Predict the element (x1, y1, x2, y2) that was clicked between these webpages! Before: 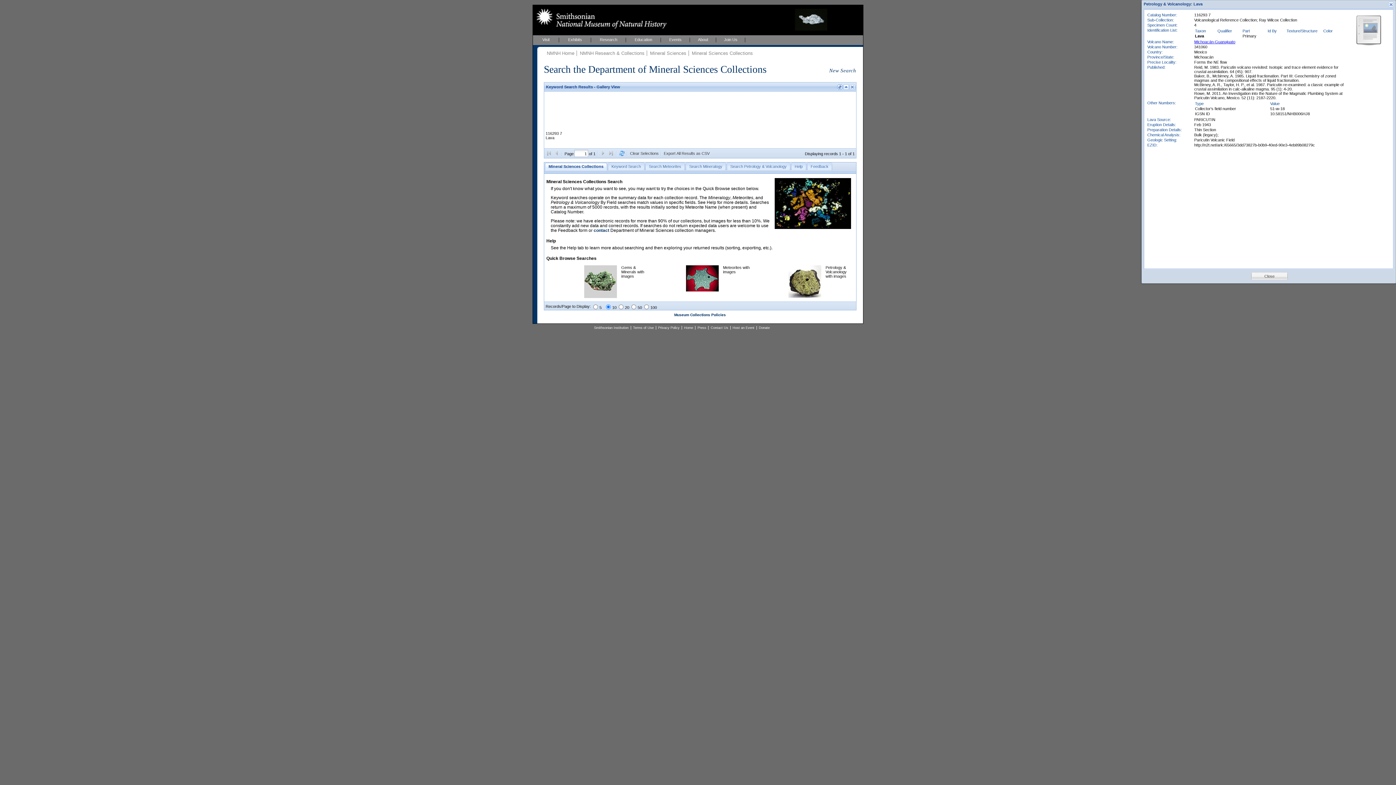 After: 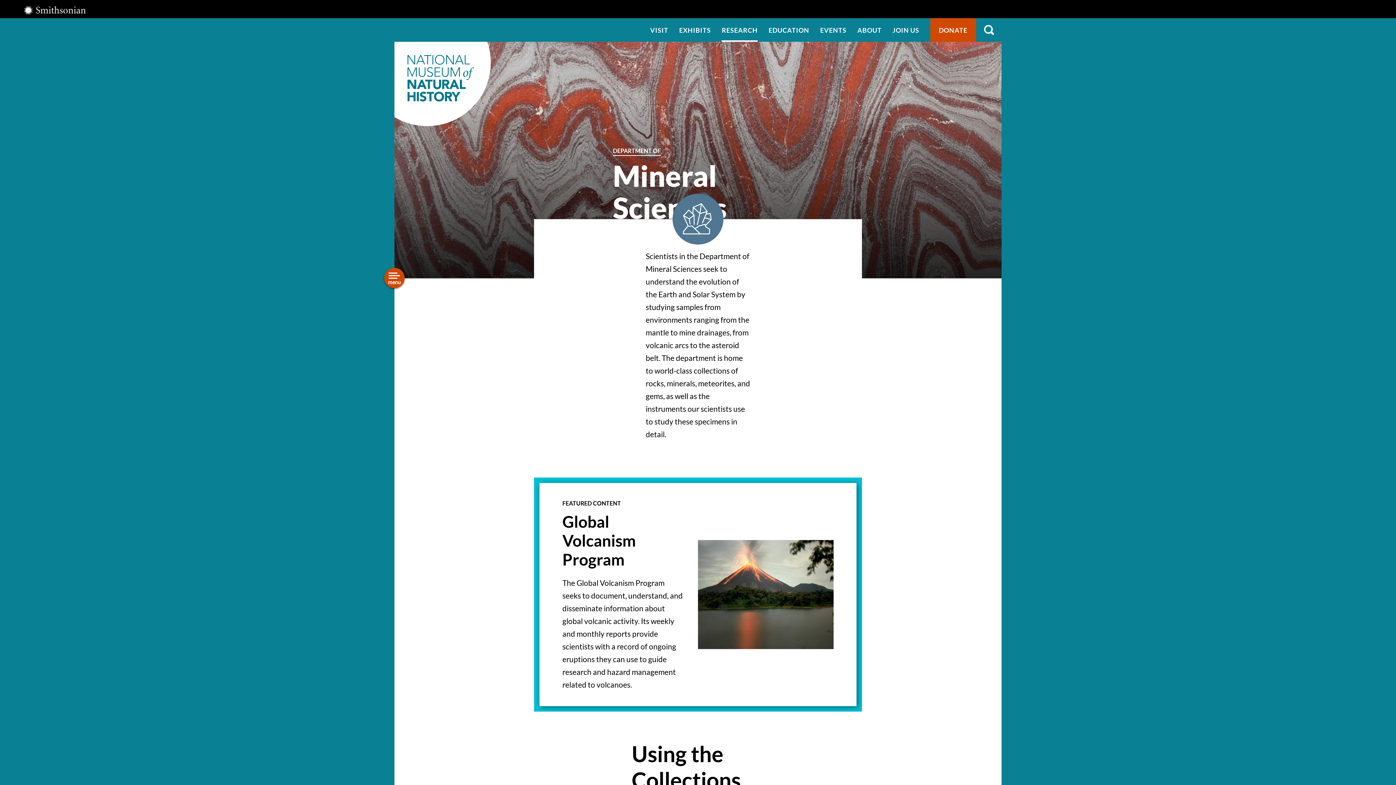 Action: bbox: (593, 228, 609, 233) label: contact